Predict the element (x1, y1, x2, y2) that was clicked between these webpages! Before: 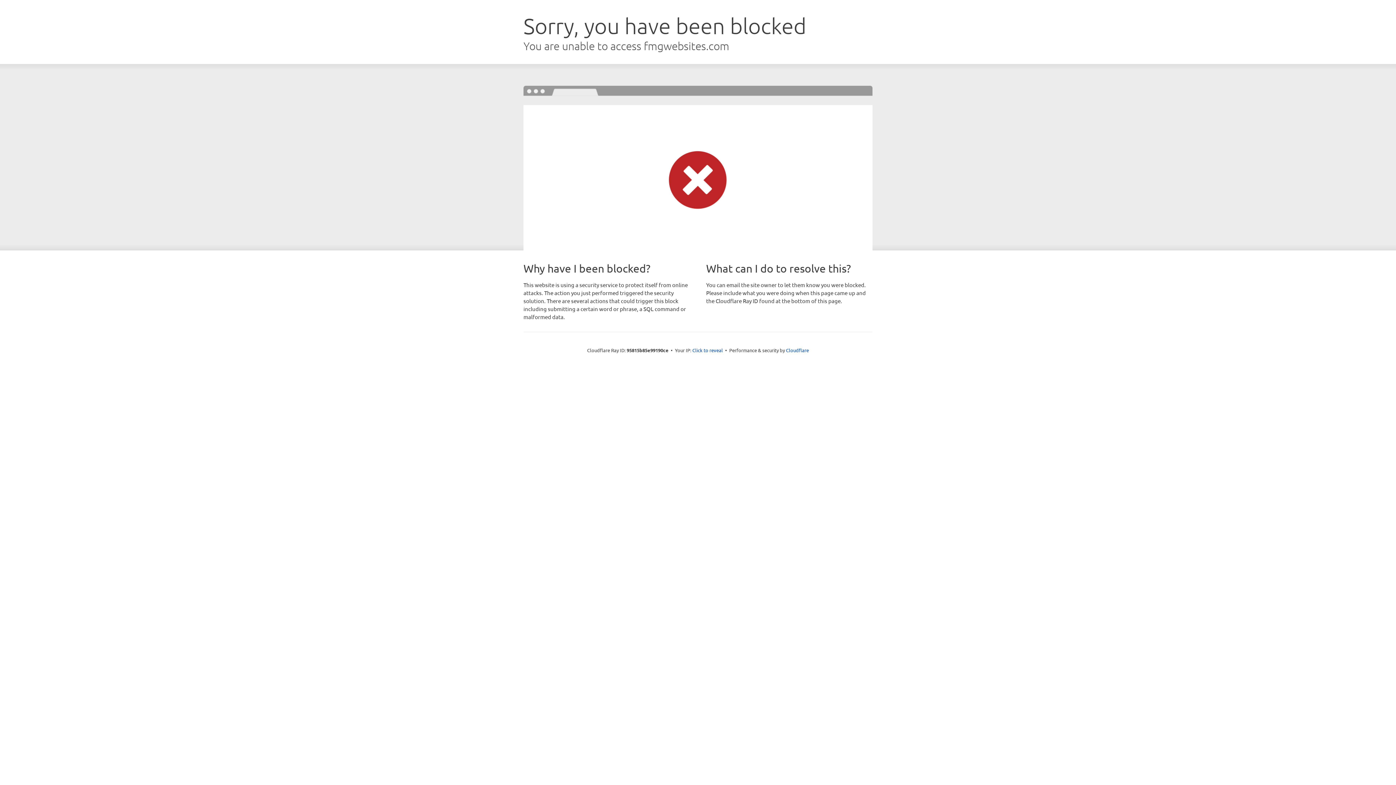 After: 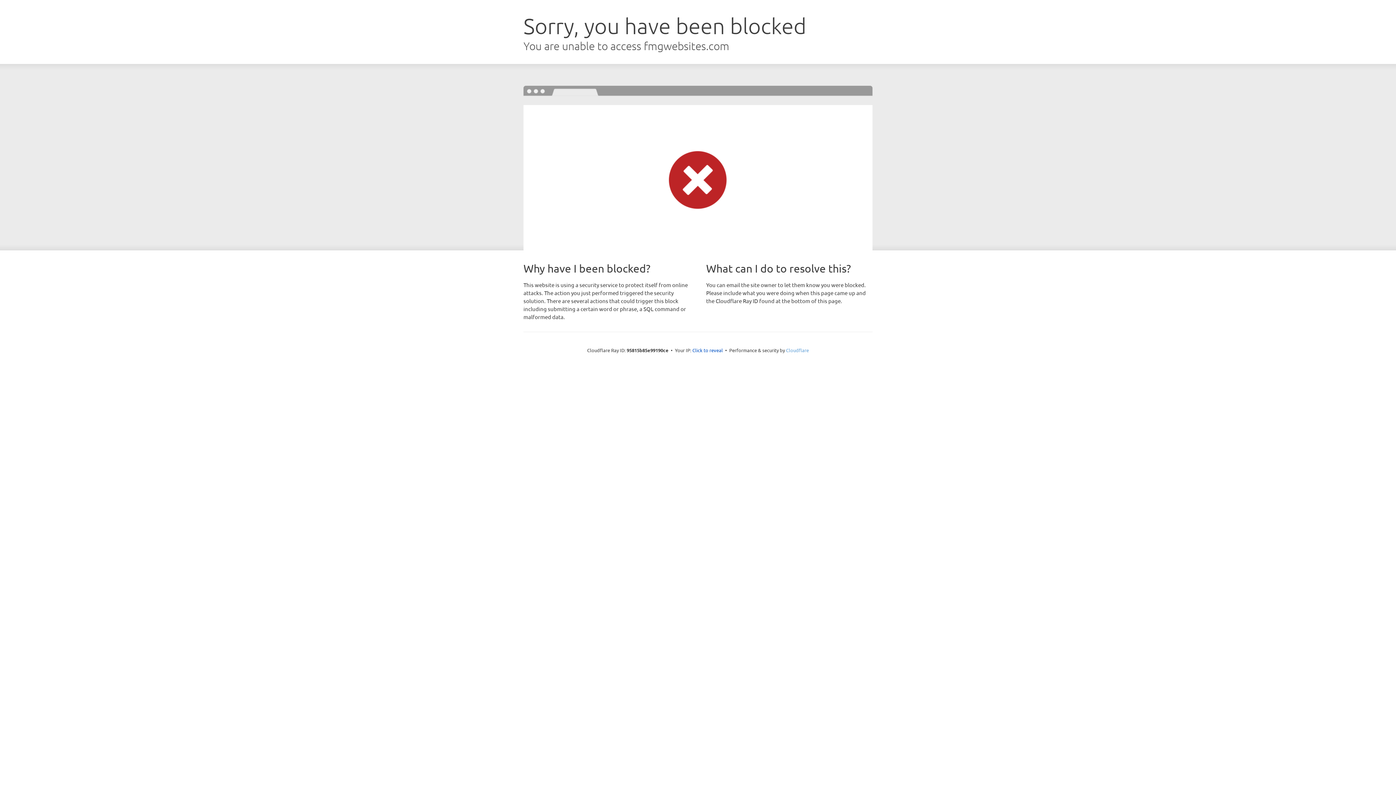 Action: bbox: (786, 347, 809, 353) label: Cloudflare